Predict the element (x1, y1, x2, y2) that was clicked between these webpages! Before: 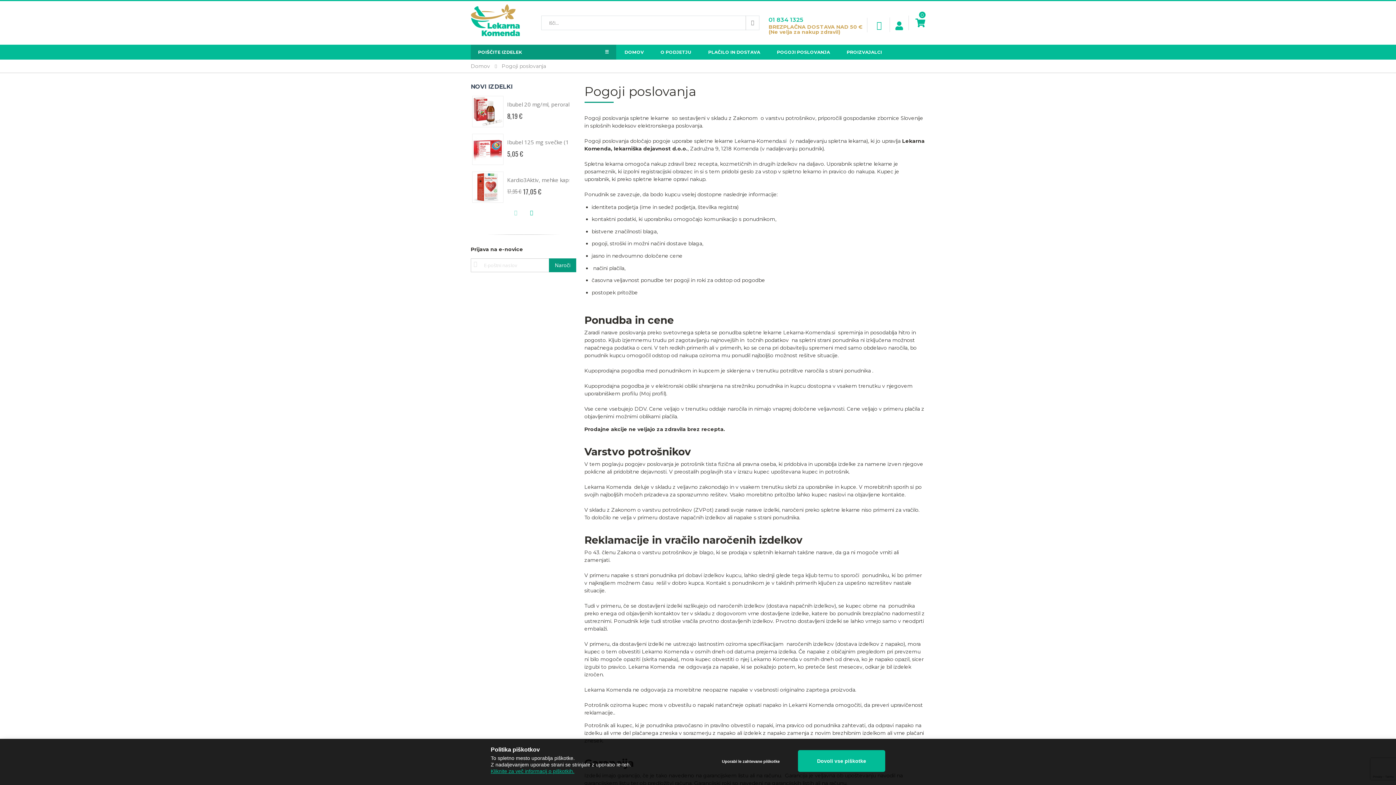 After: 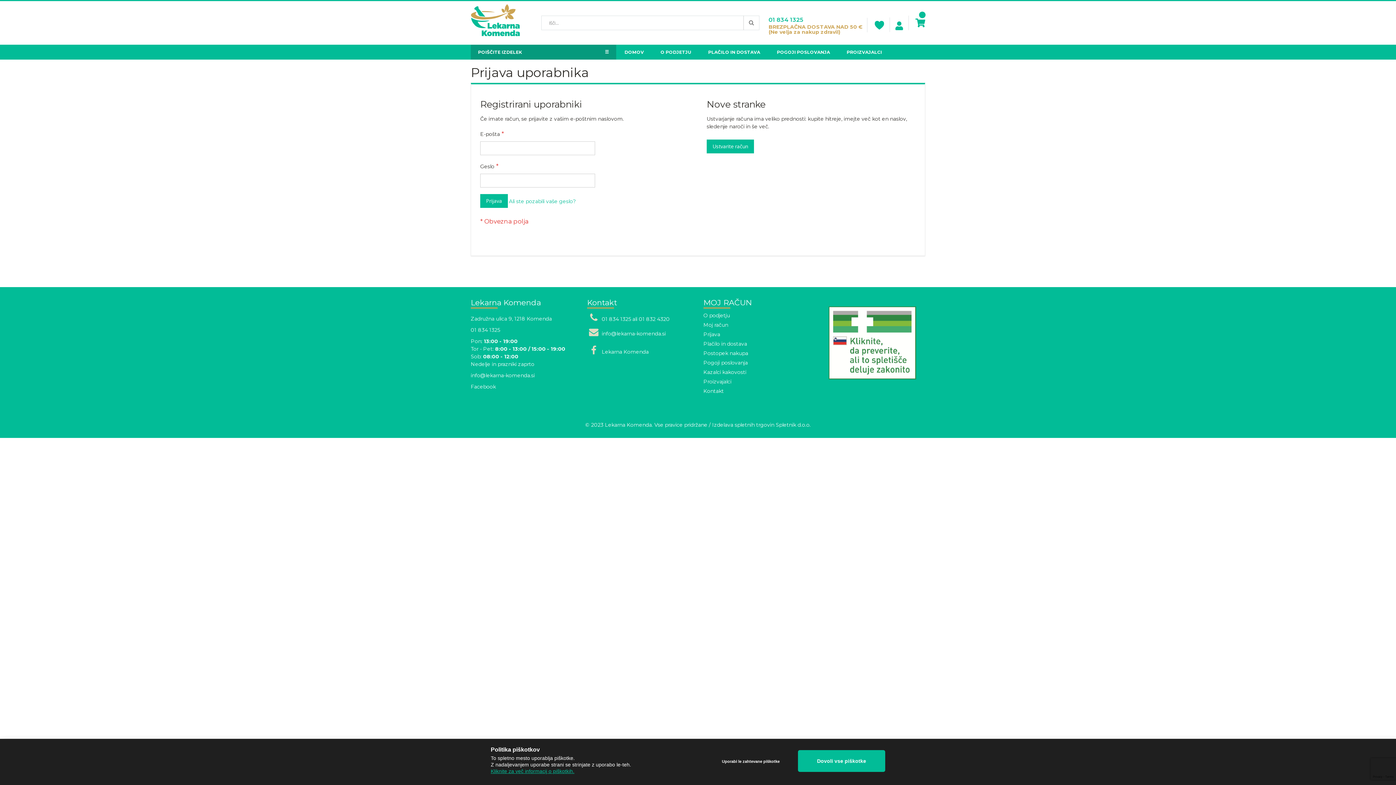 Action: bbox: (895, 25, 903, 30)